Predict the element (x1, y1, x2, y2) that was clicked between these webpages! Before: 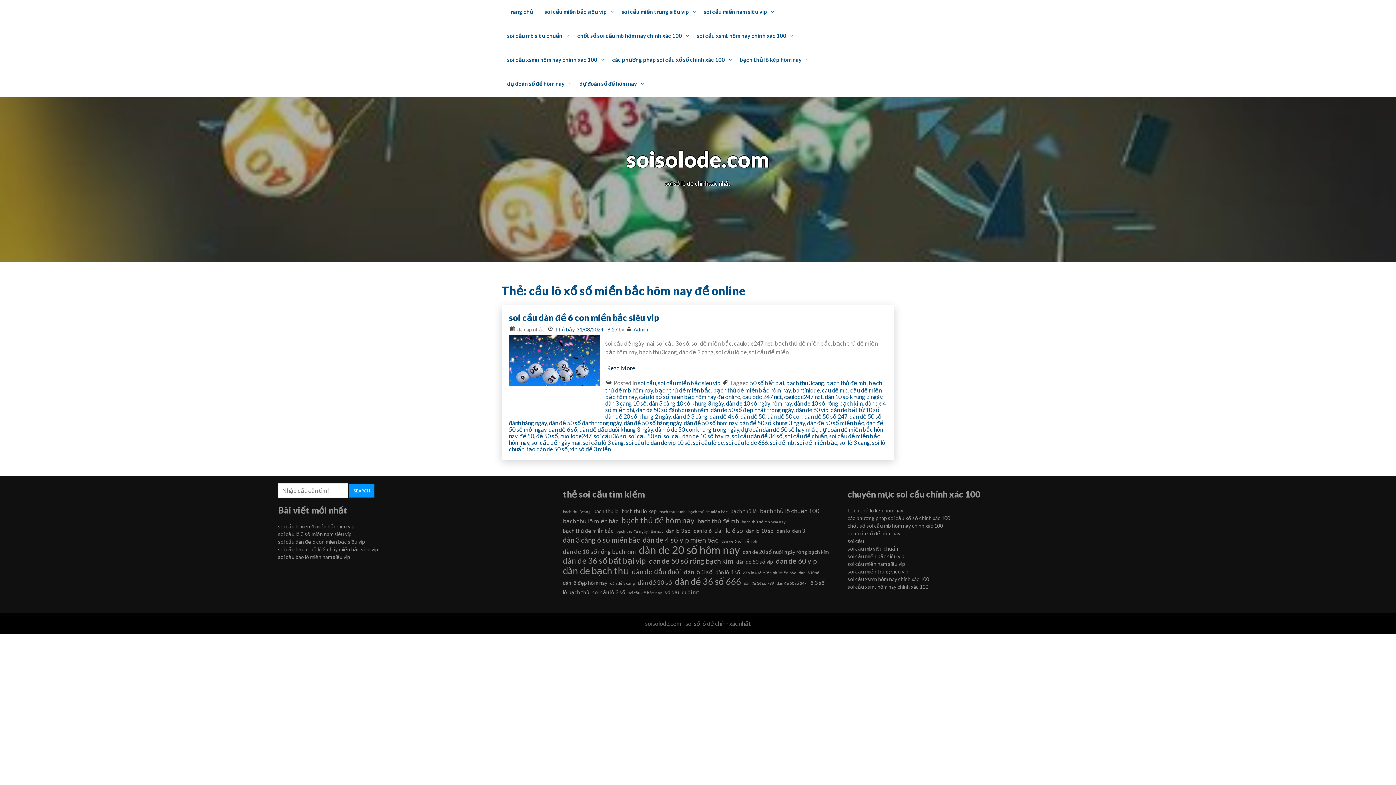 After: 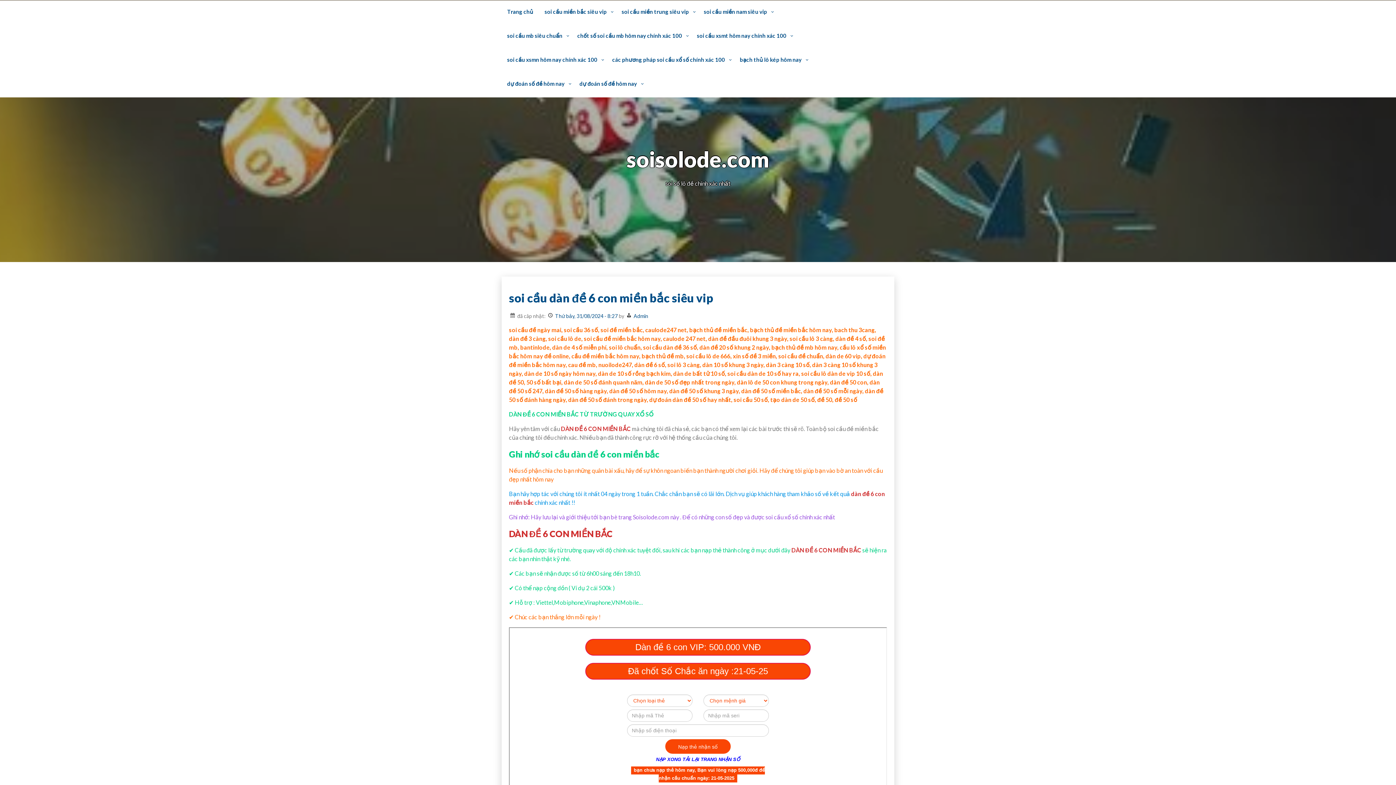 Action: bbox: (509, 312, 658, 322) label: soi cầu dàn đề 6 con miền bắc siêu vip